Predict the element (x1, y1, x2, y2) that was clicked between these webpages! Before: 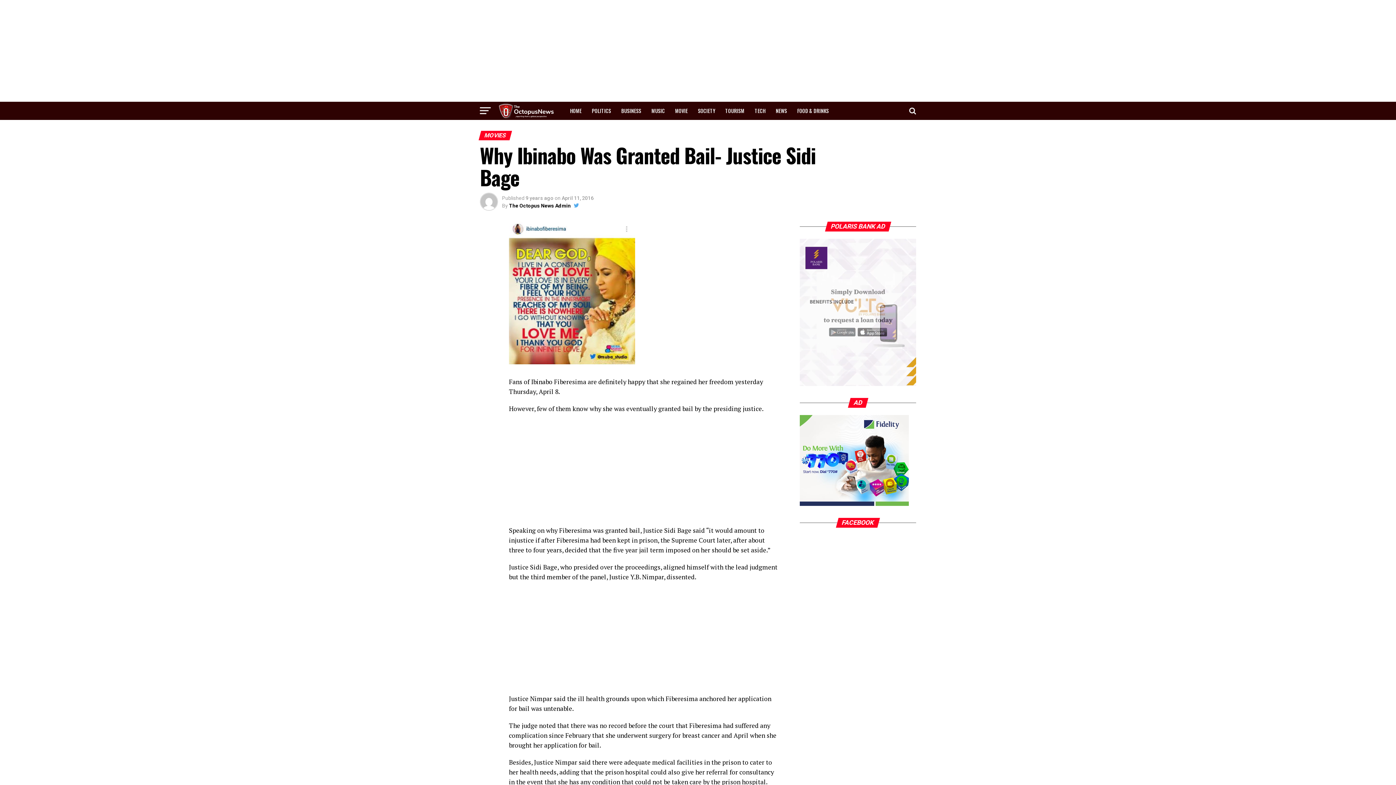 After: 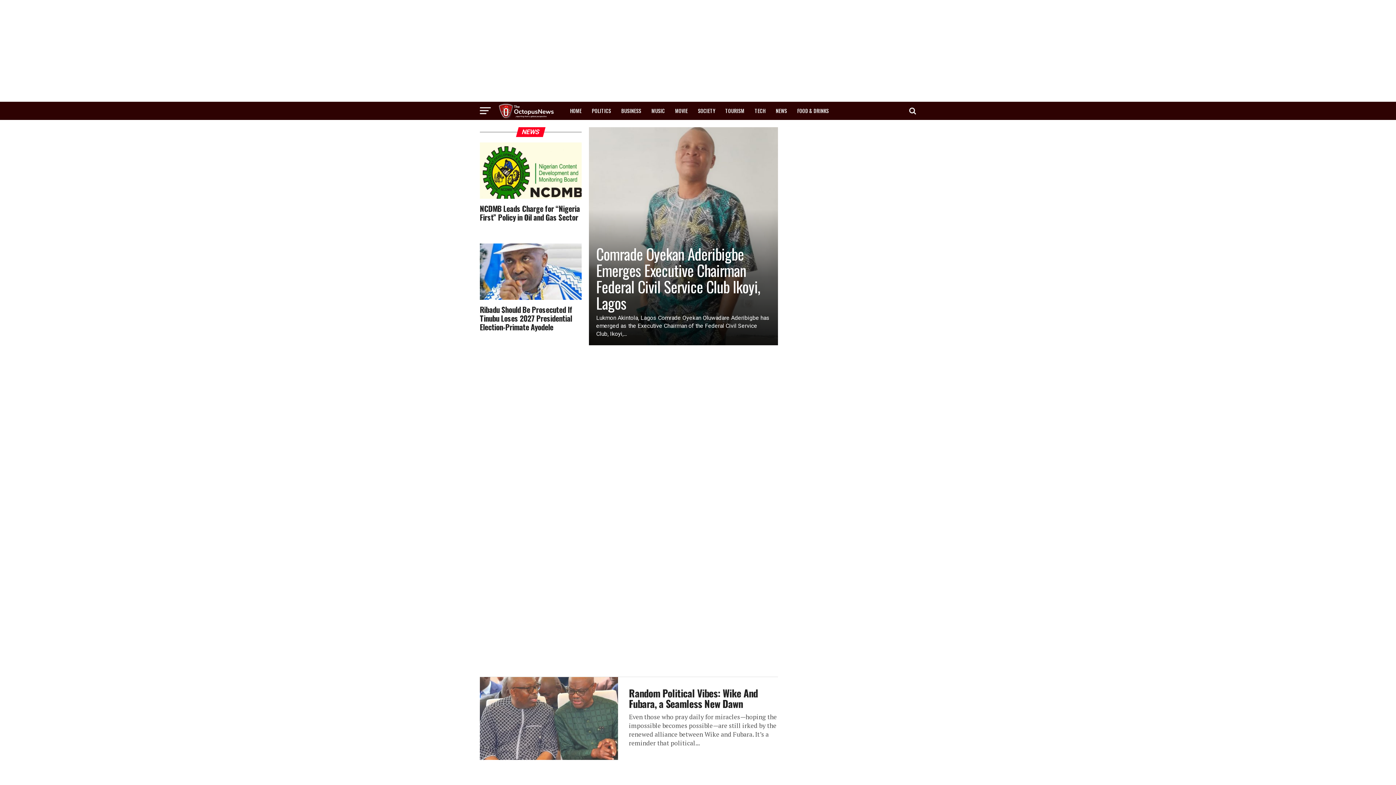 Action: bbox: (771, 101, 791, 120) label: NEWS